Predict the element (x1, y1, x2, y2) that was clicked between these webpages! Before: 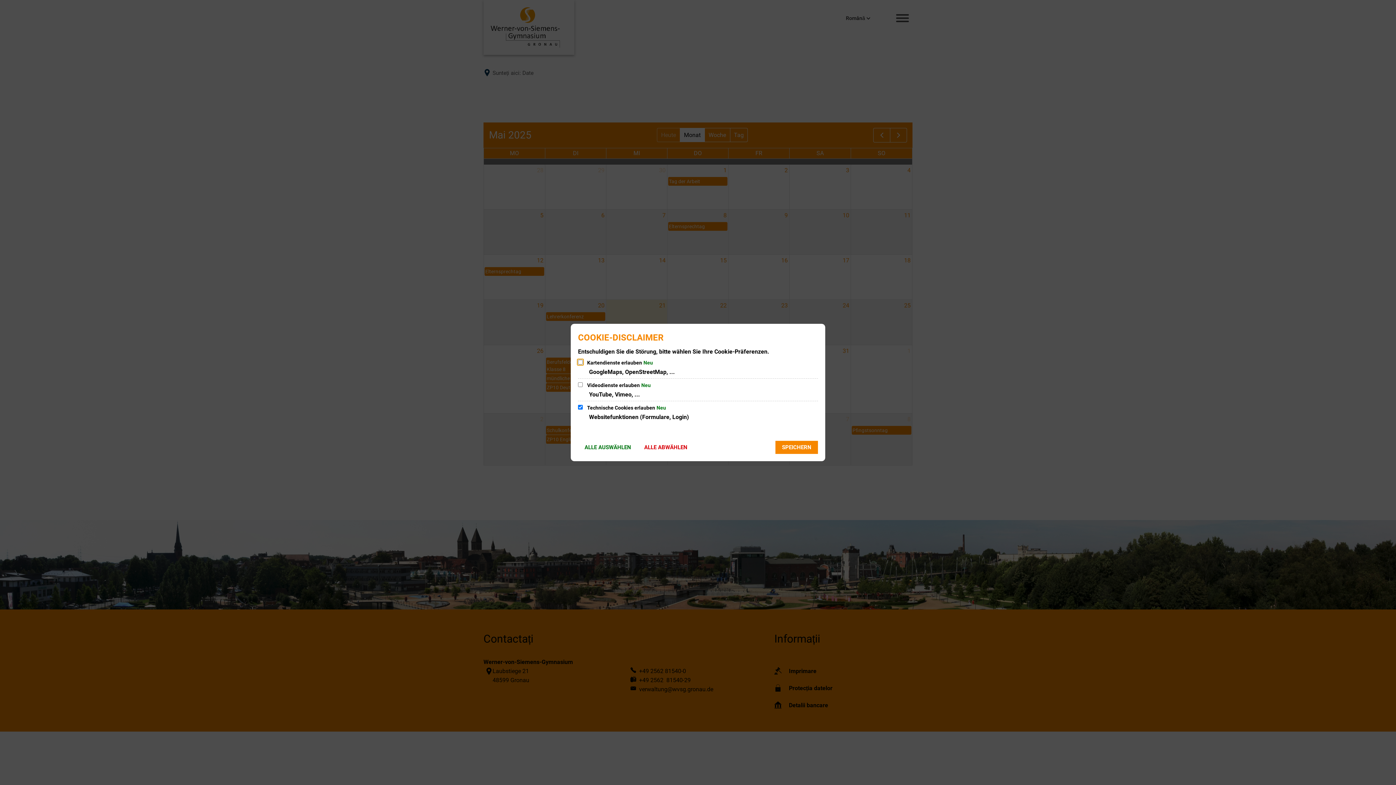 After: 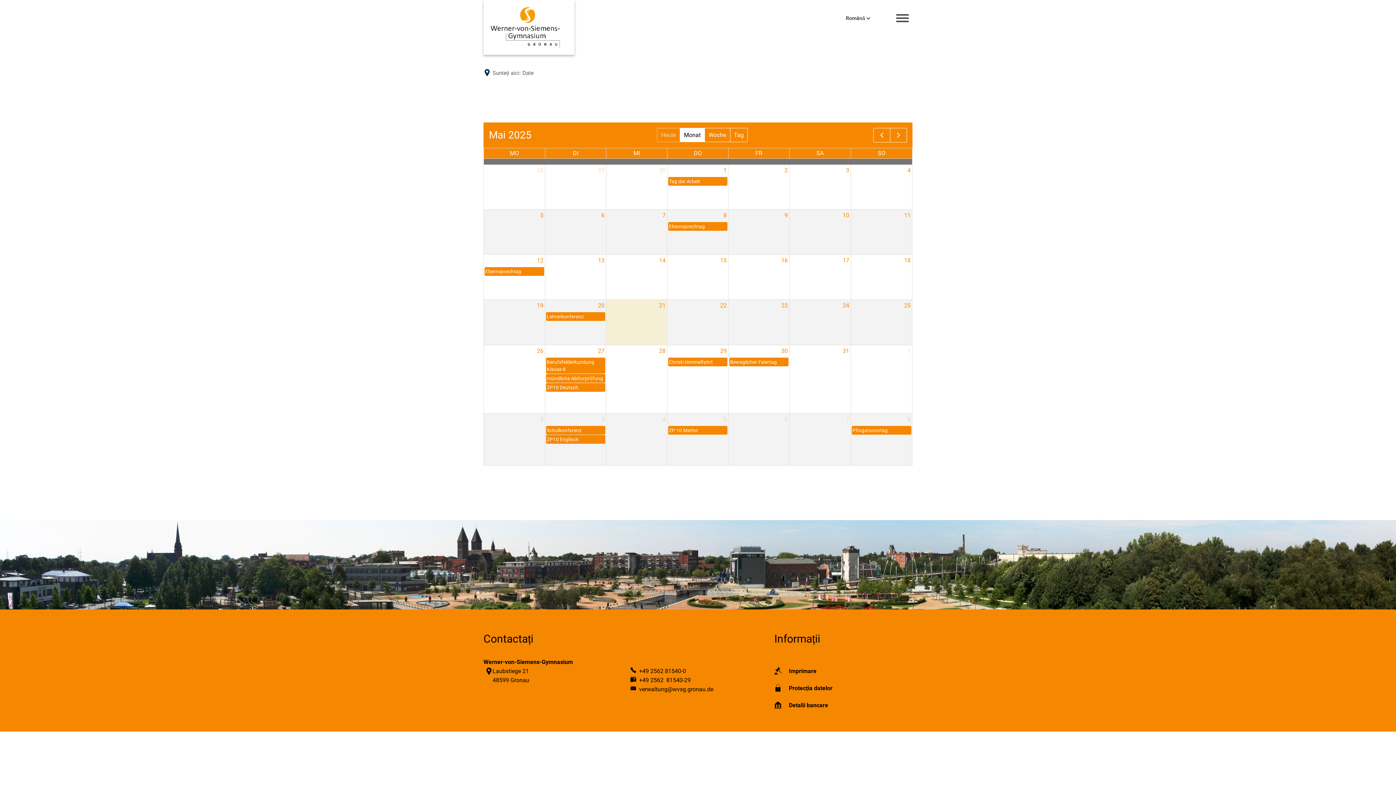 Action: bbox: (775, 441, 818, 454) label: SPEICHERN